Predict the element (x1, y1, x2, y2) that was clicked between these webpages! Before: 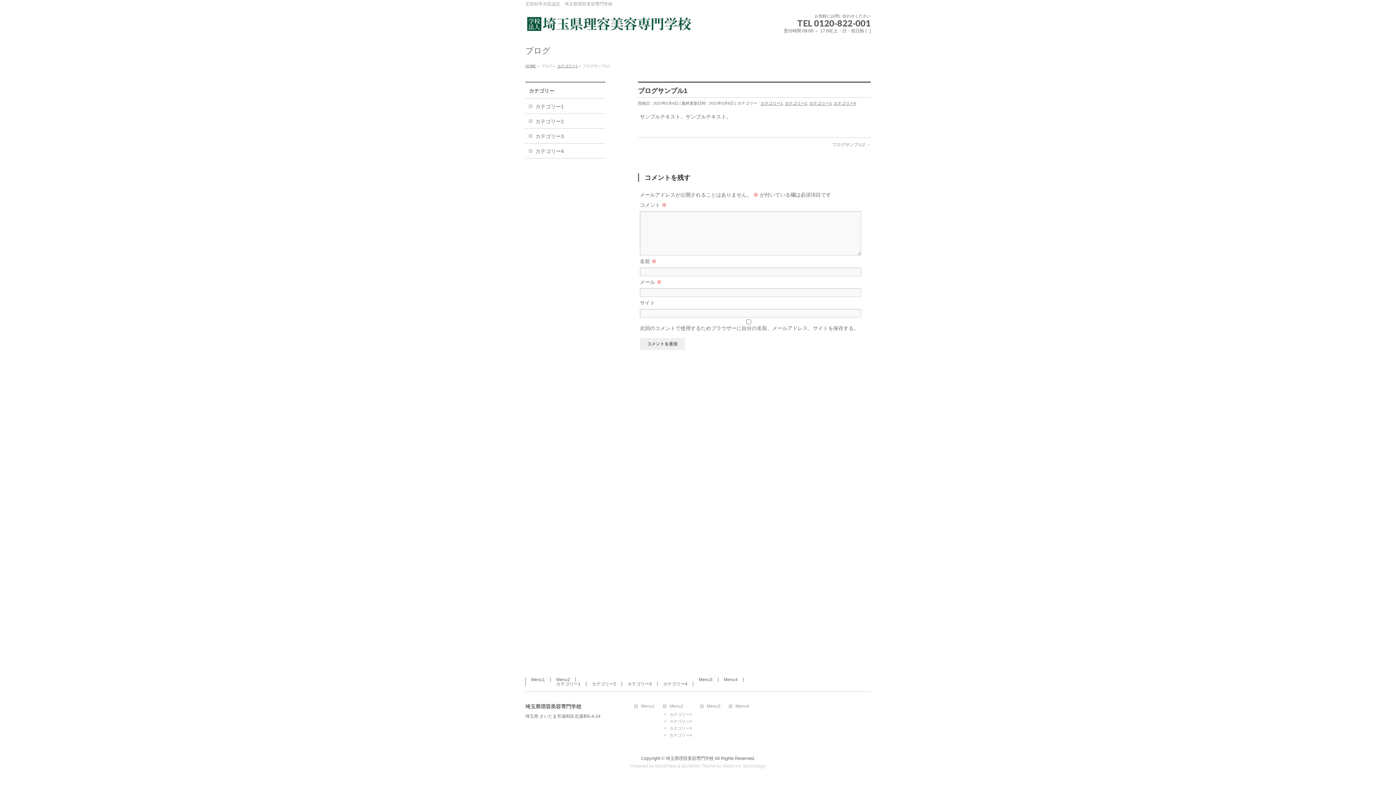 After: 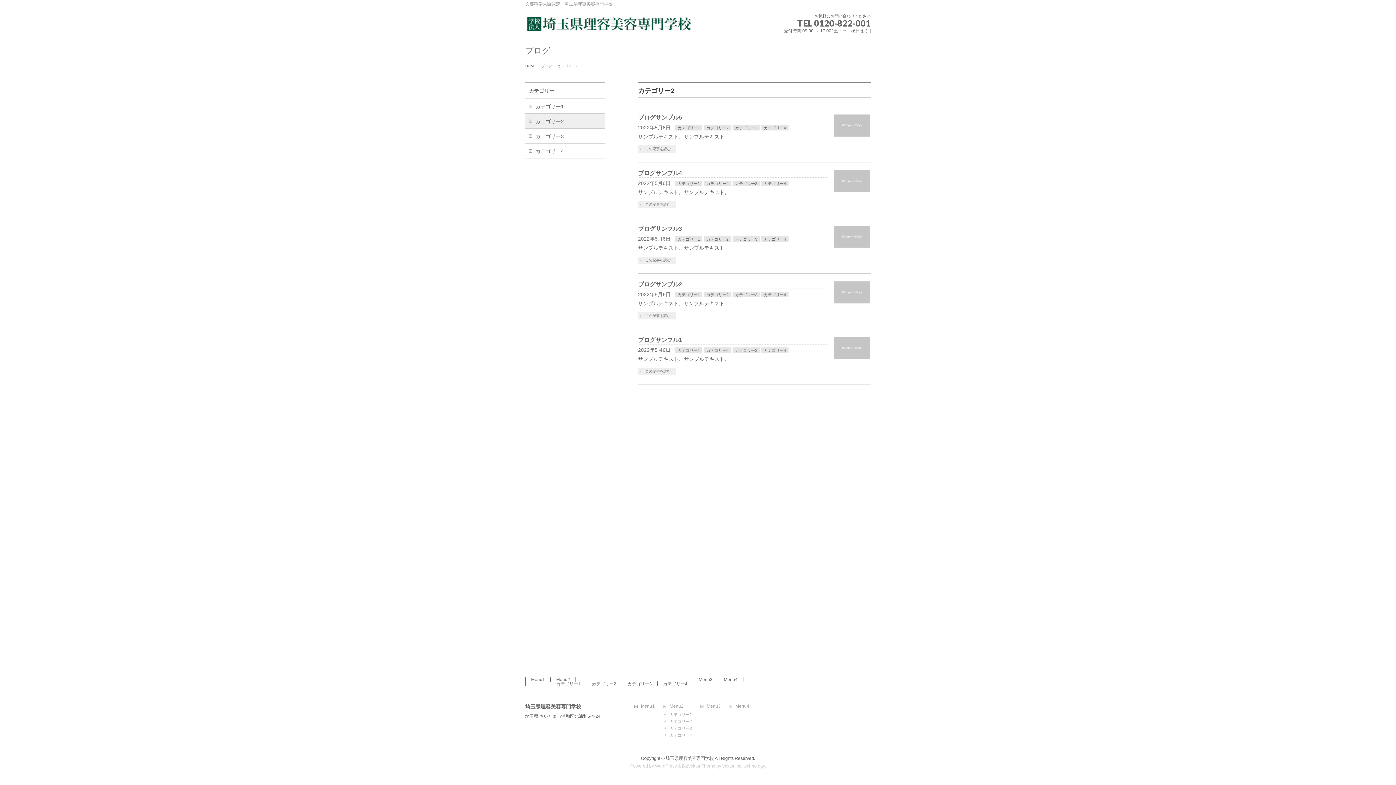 Action: bbox: (785, 101, 807, 105) label: カテゴリー2